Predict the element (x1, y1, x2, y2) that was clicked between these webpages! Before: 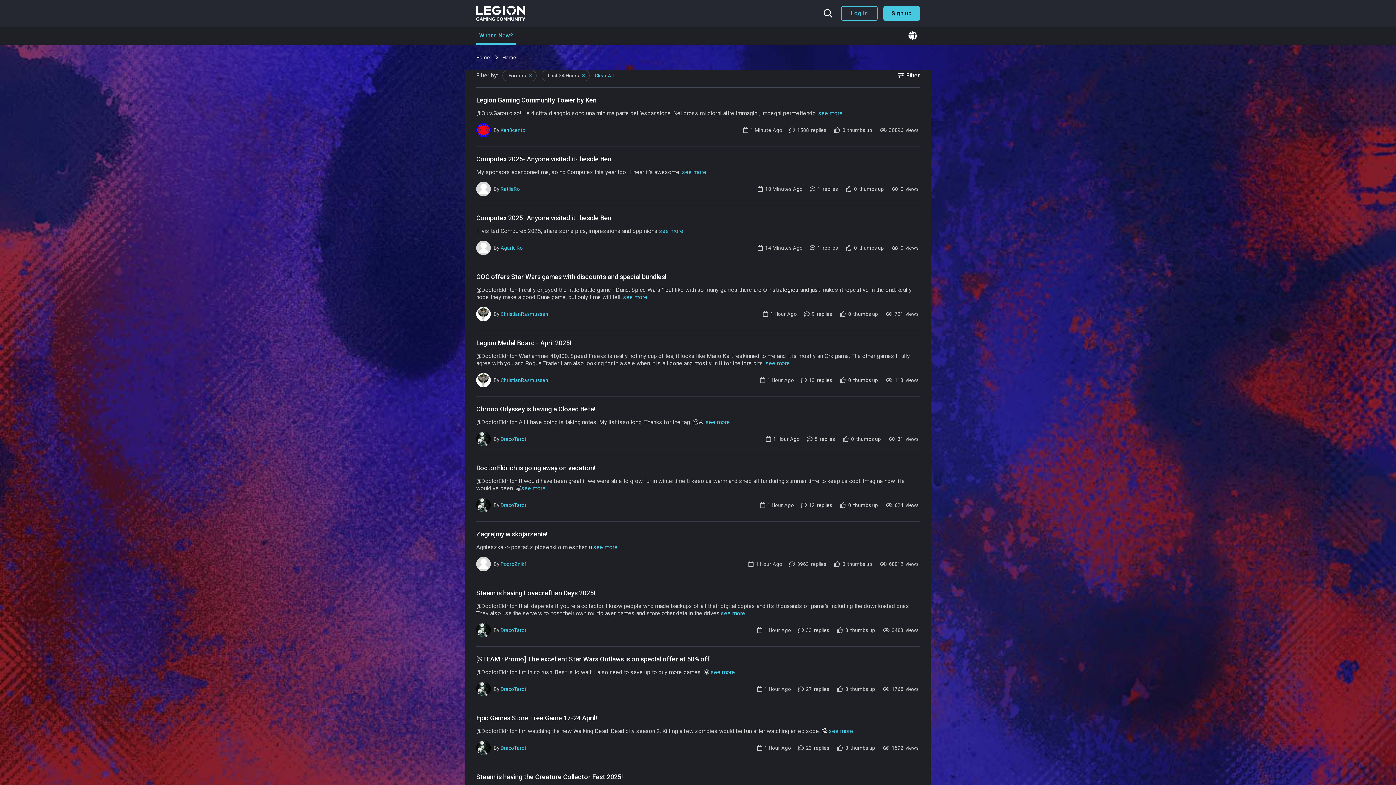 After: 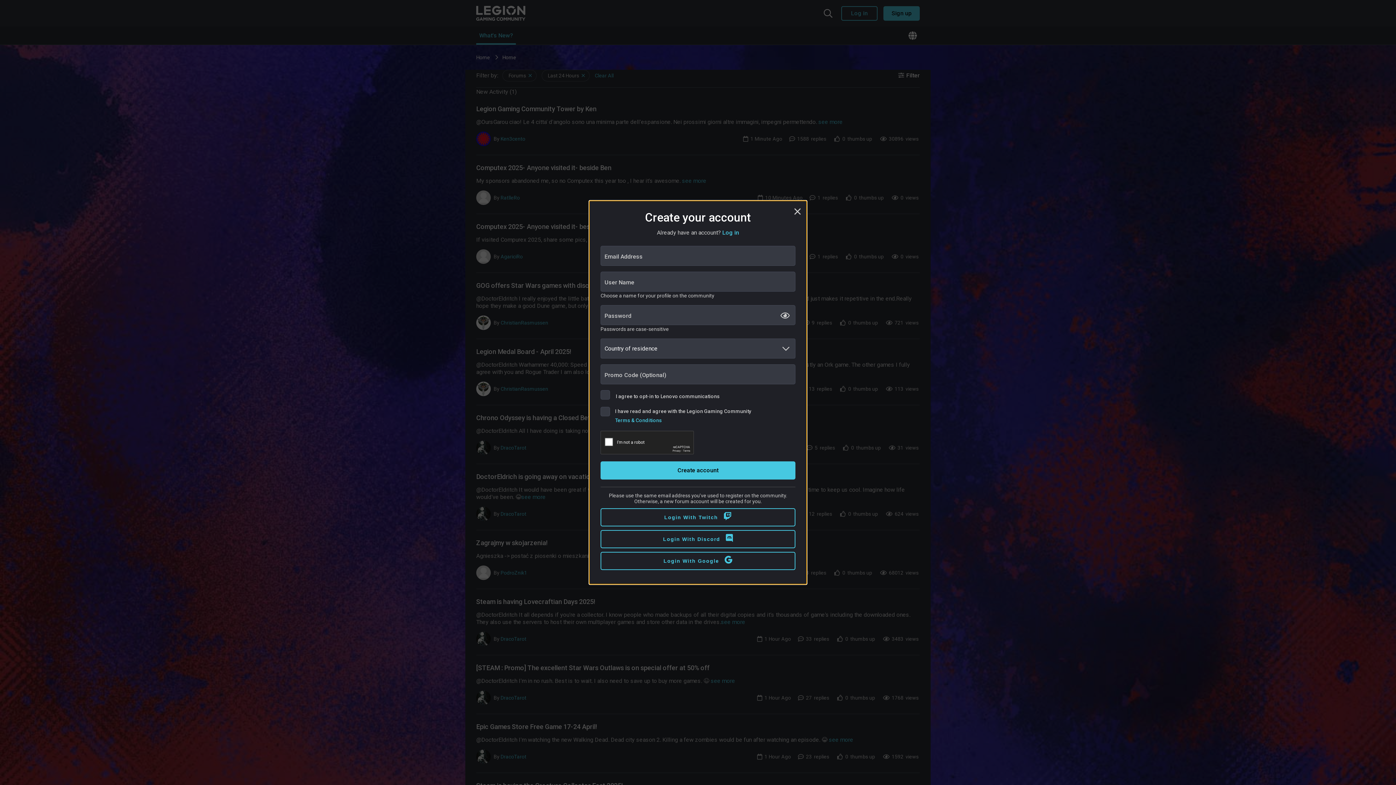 Action: label: Sign up bbox: (883, 6, 920, 20)